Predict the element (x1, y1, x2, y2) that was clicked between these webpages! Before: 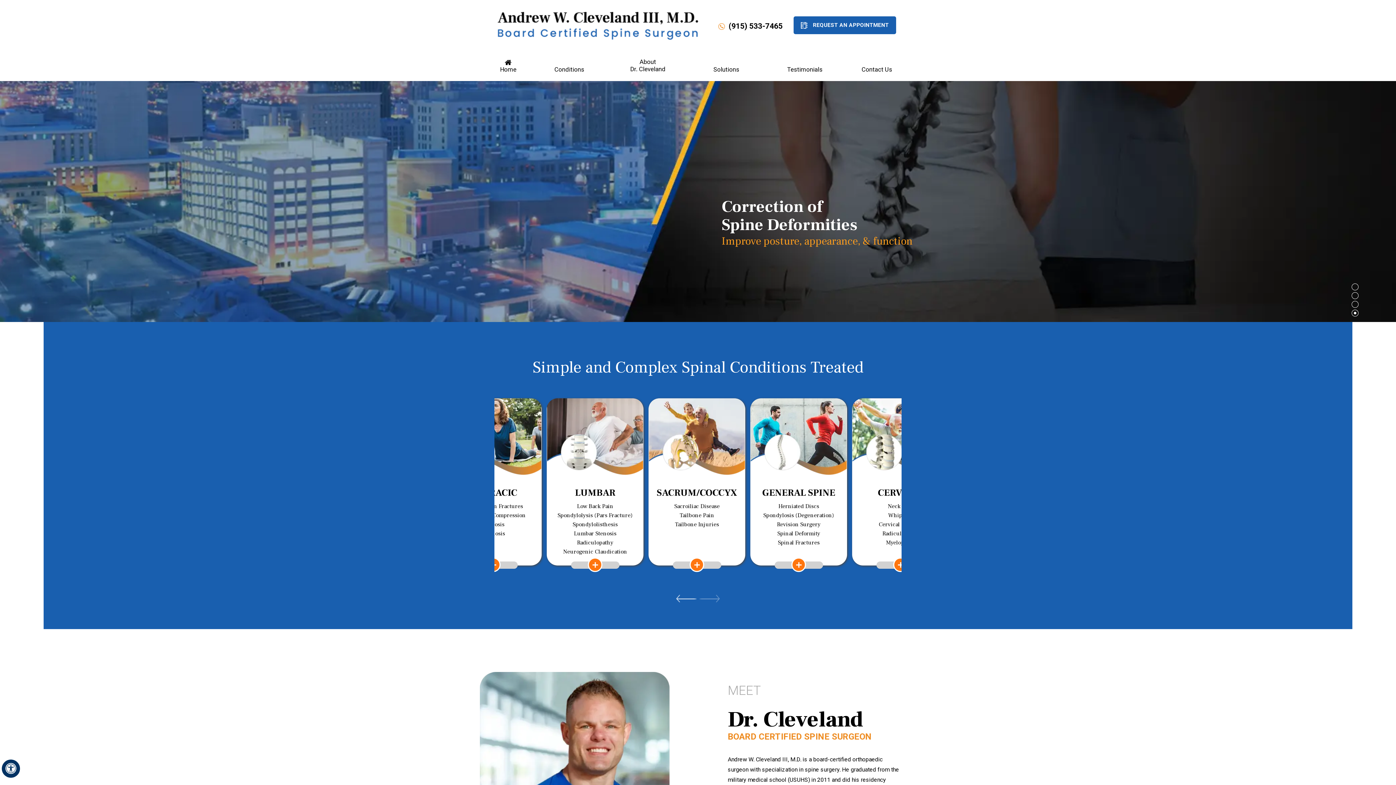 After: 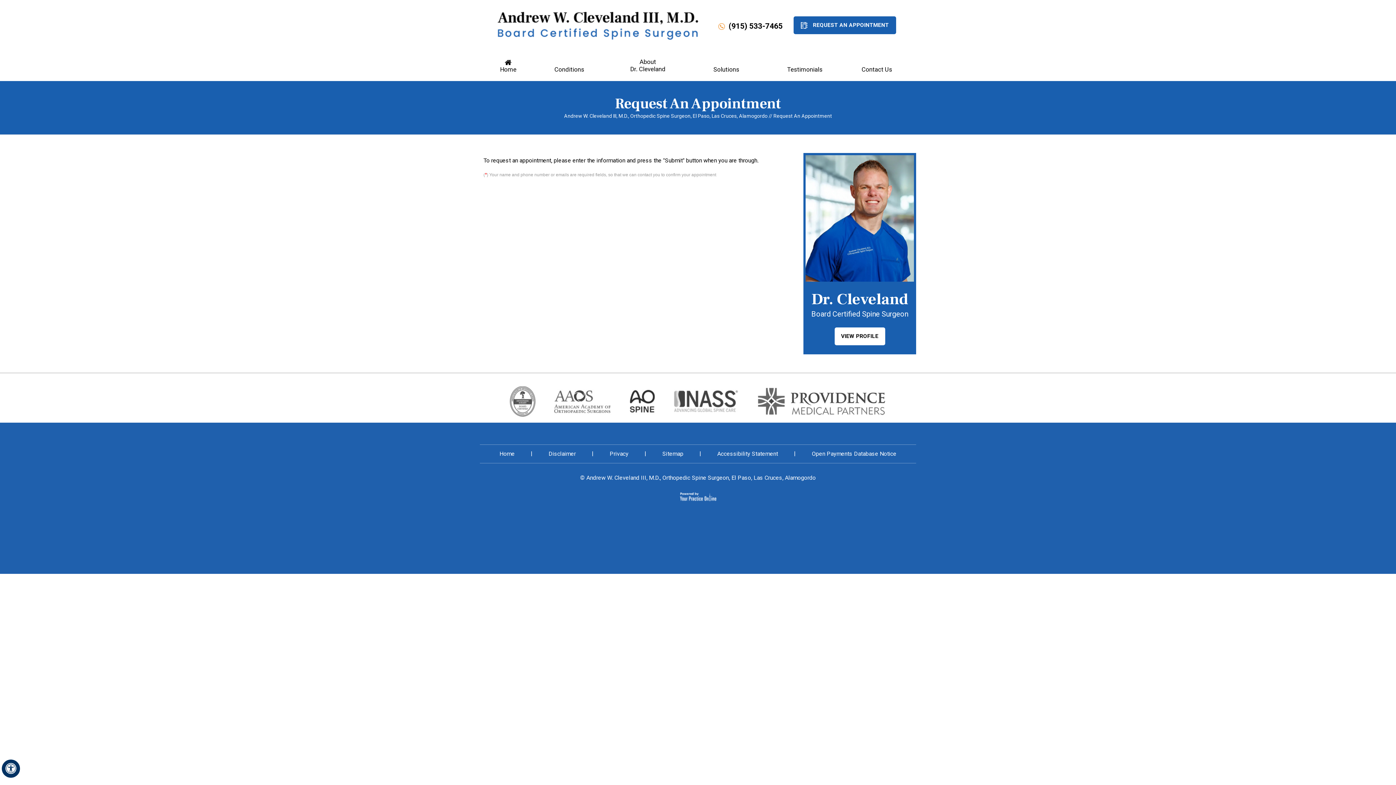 Action: bbox: (793, 16, 896, 34) label: REQUEST AN APPOINTMENT